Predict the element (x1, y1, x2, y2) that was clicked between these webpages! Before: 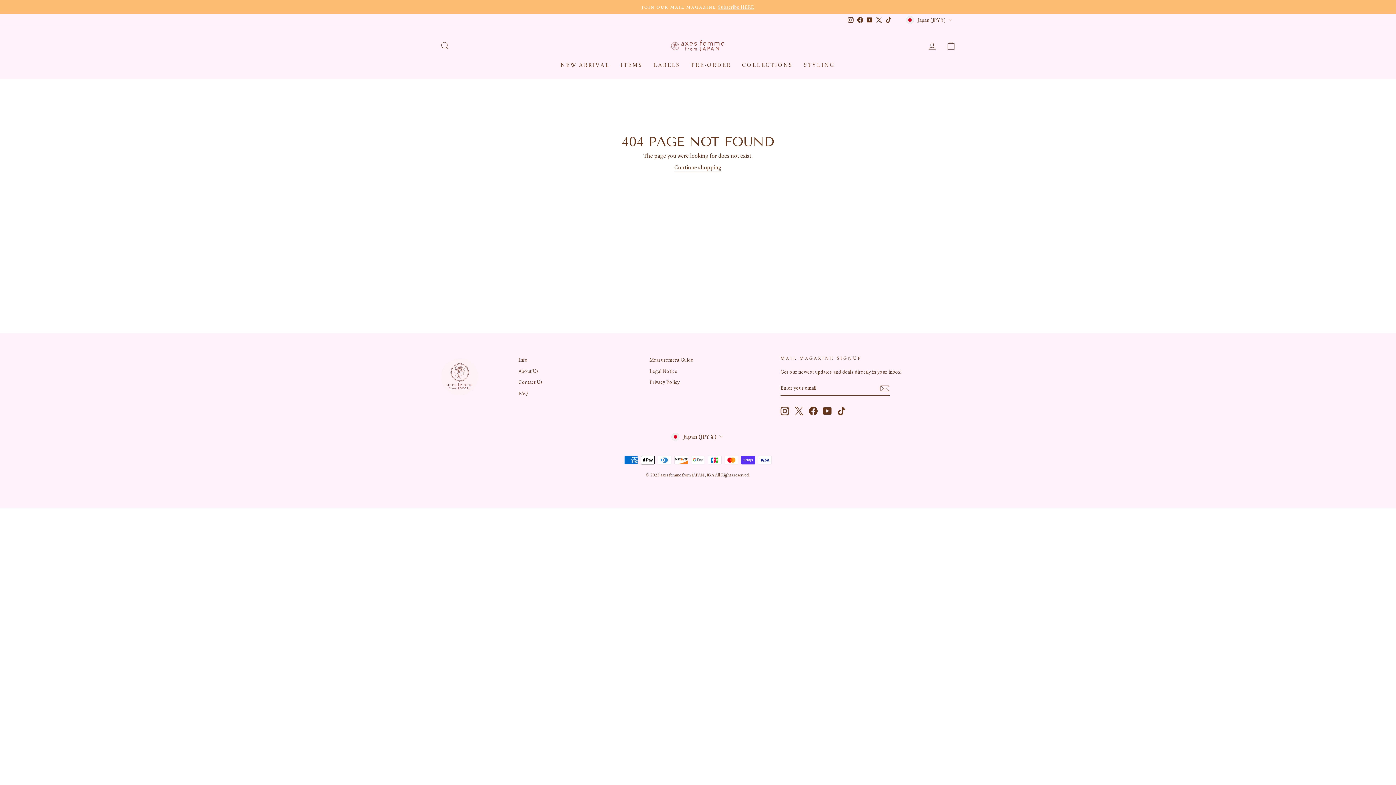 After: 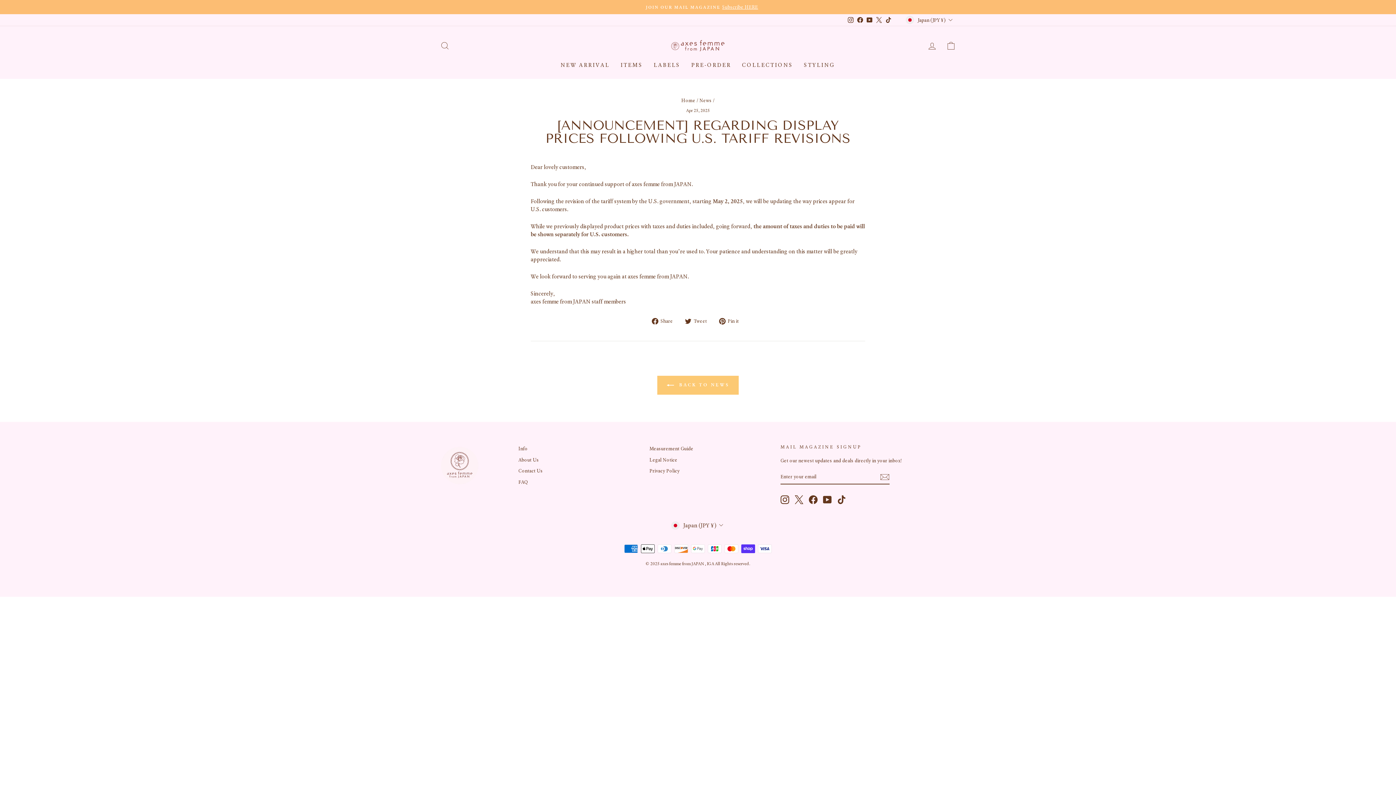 Action: label: REGARDING U.S. TARIFF REVISIONSRead about price display changes bbox: (441, 3, 954, 10)